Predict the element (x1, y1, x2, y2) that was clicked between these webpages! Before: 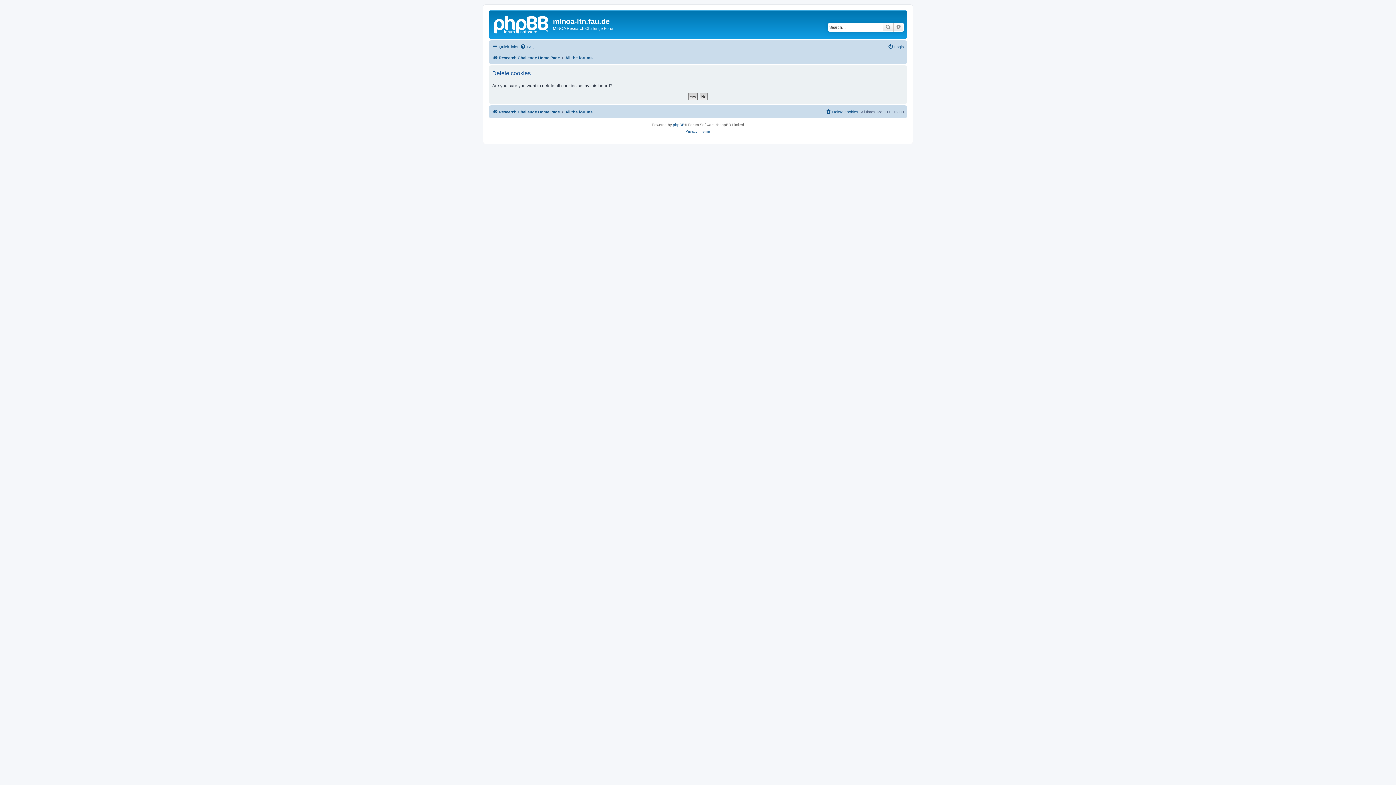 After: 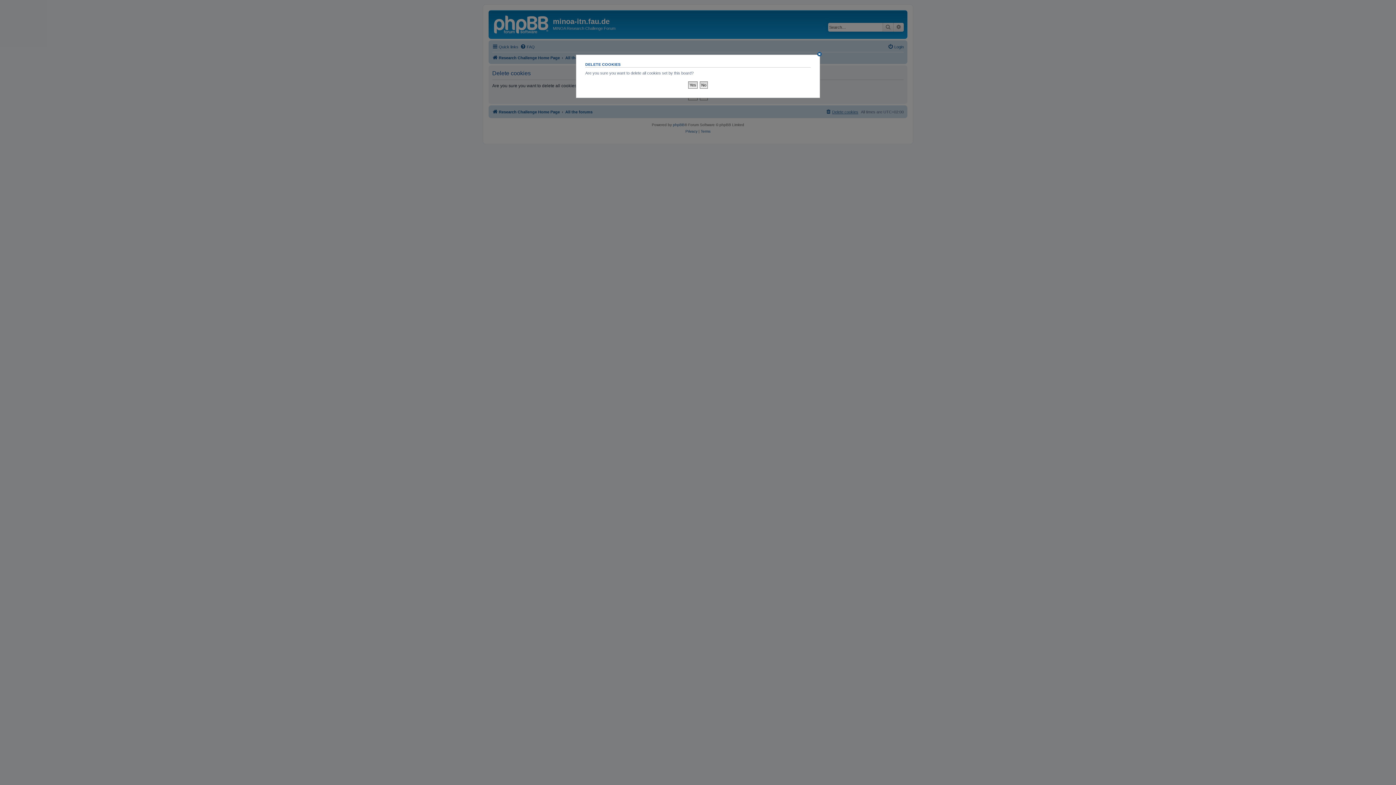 Action: label: Delete cookies bbox: (825, 107, 858, 116)